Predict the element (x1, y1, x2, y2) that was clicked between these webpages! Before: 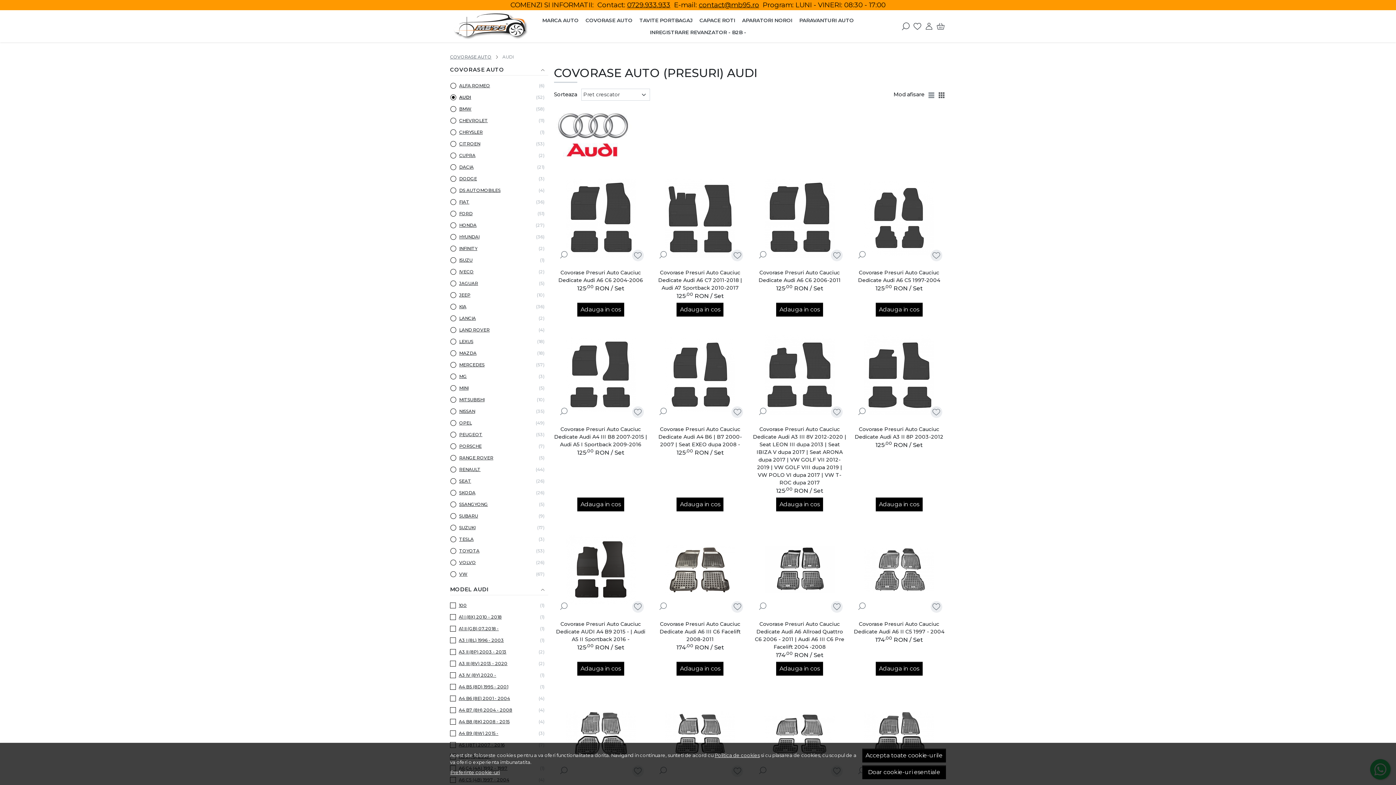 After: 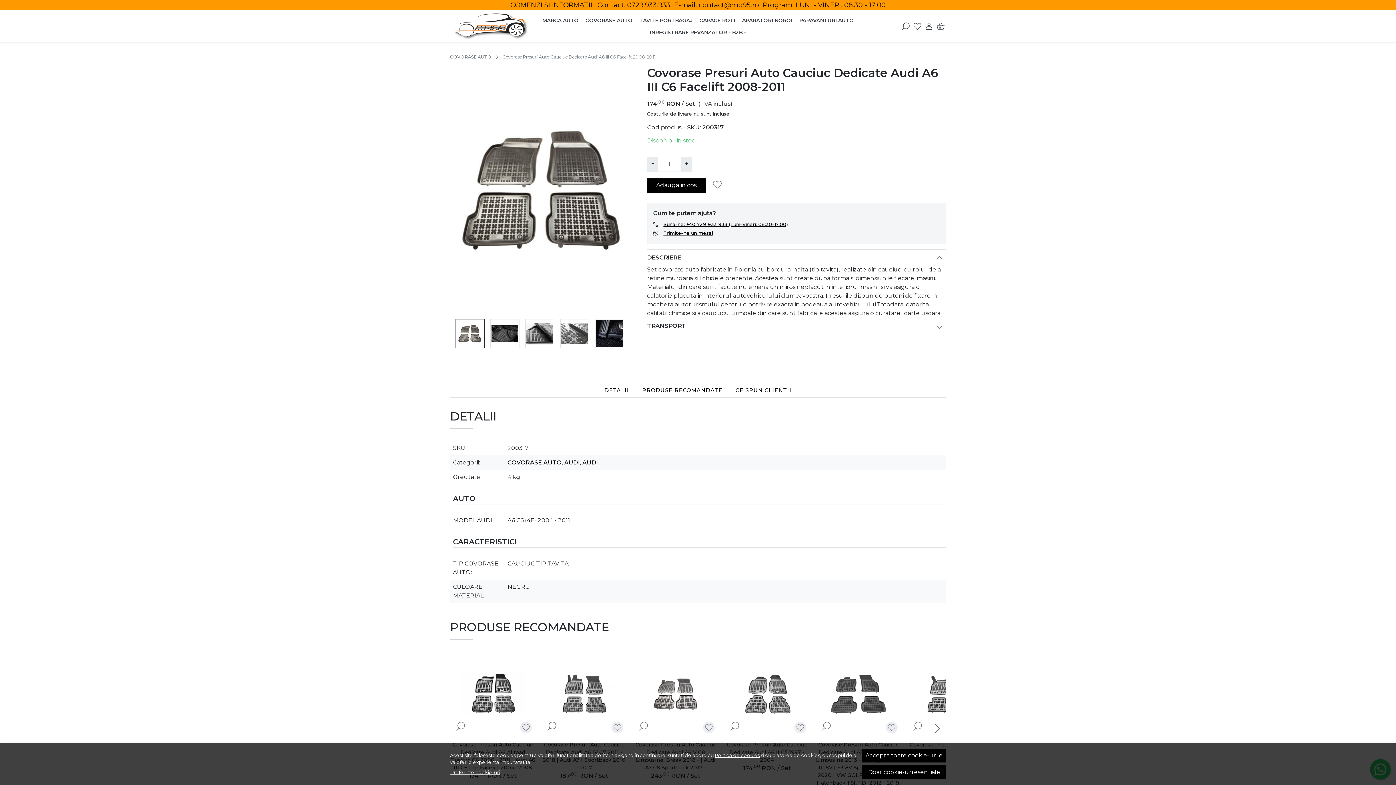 Action: bbox: (653, 523, 747, 616)